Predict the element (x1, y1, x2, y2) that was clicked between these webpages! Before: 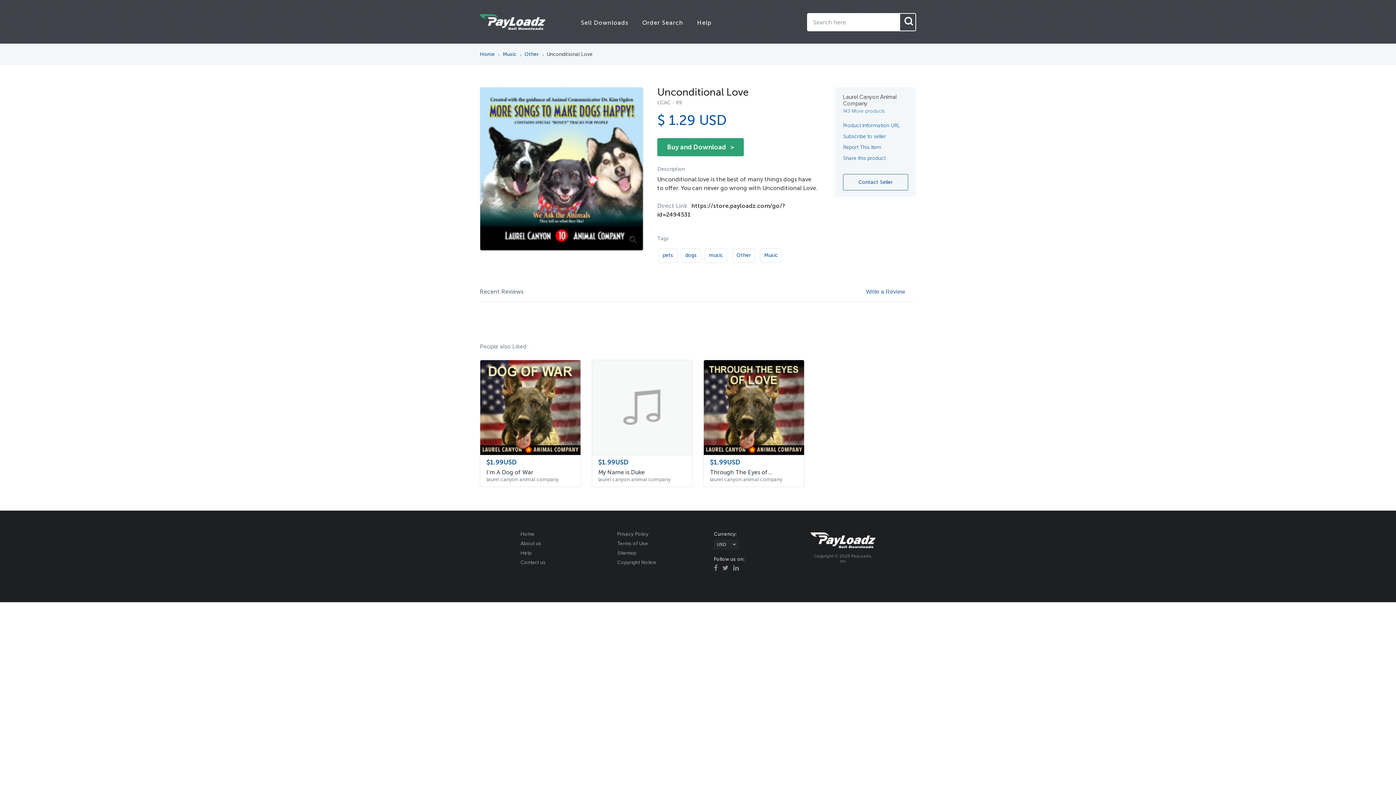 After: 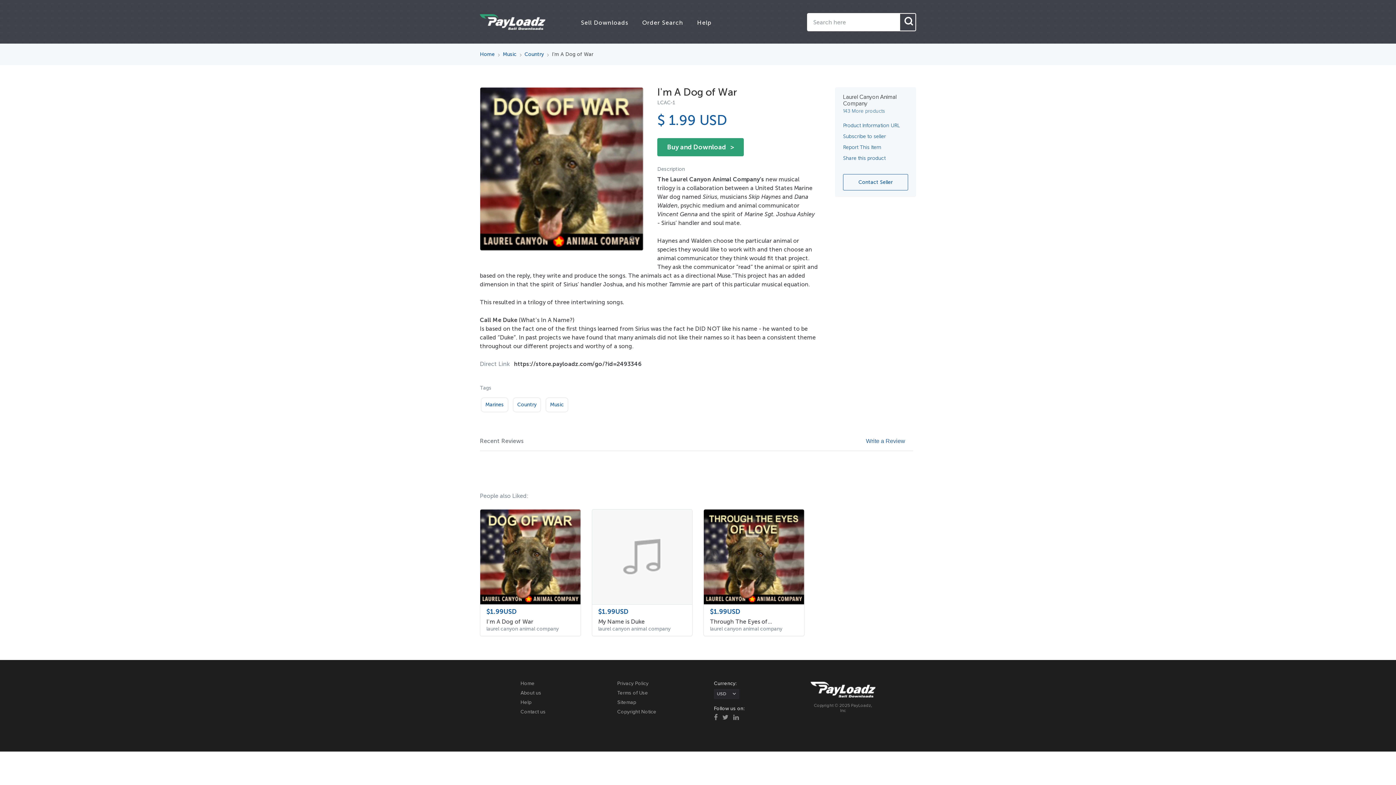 Action: label: $1.99USD
I'm A Dog of War
laurel canyon animal company bbox: (480, 360, 580, 486)